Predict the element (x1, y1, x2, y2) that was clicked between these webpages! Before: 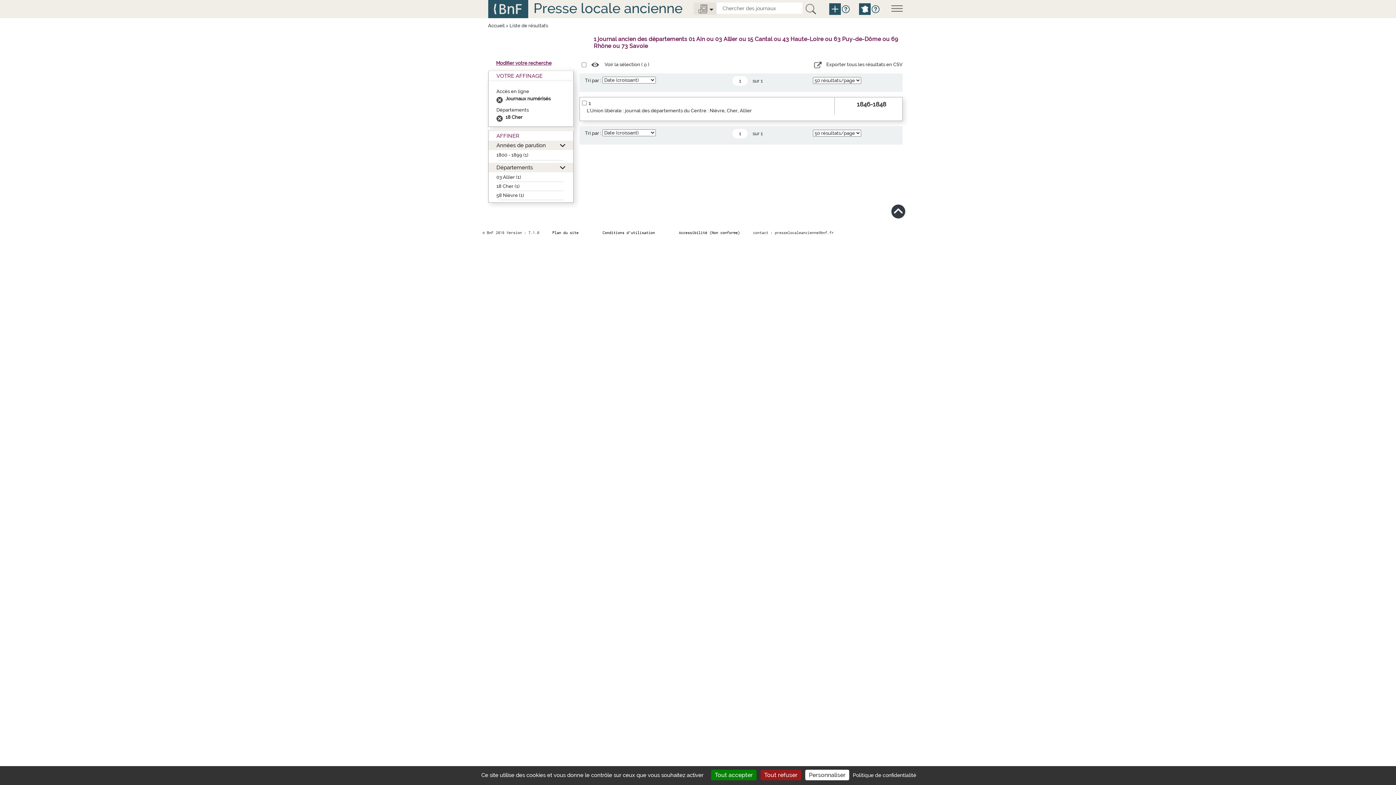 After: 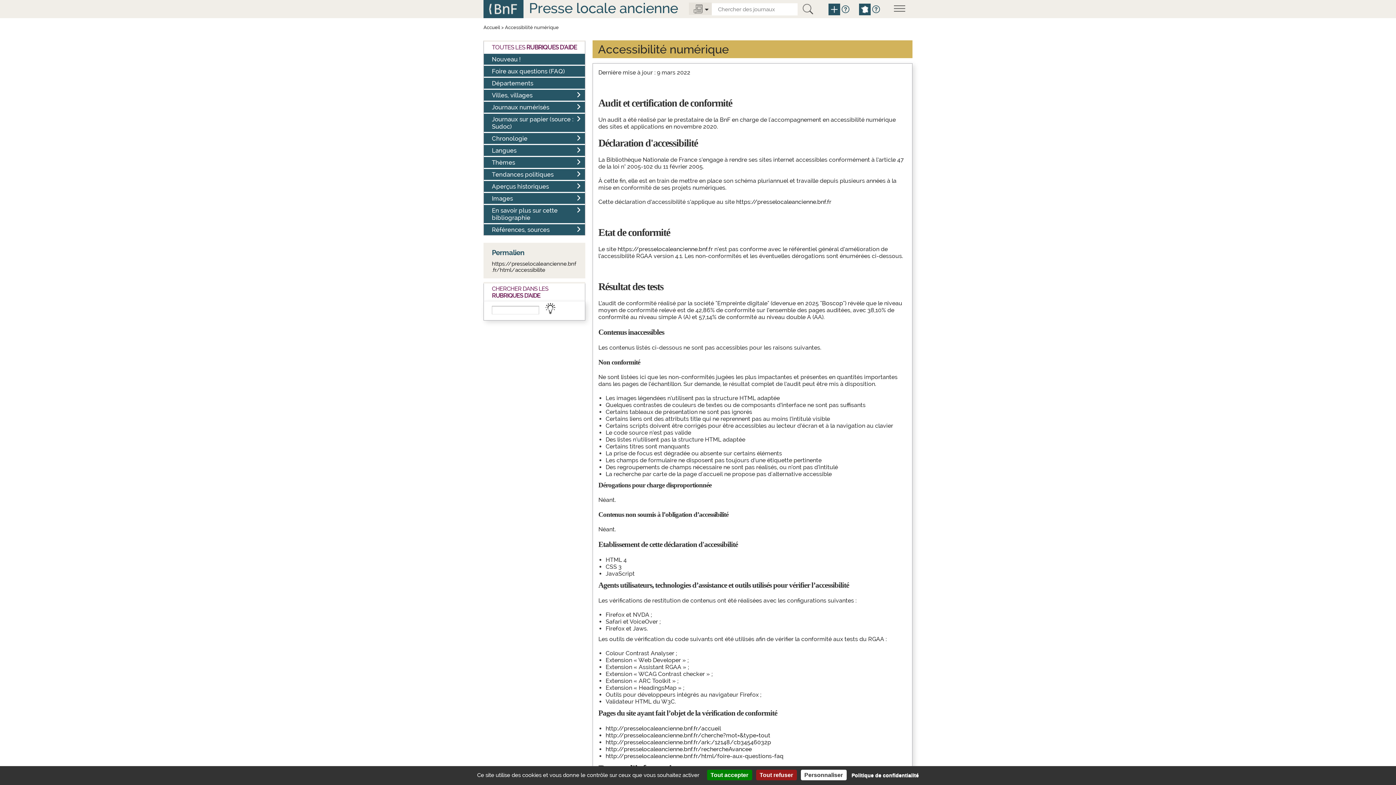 Action: bbox: (679, 230, 740, 234) label: Accessibilité (Non conforme)